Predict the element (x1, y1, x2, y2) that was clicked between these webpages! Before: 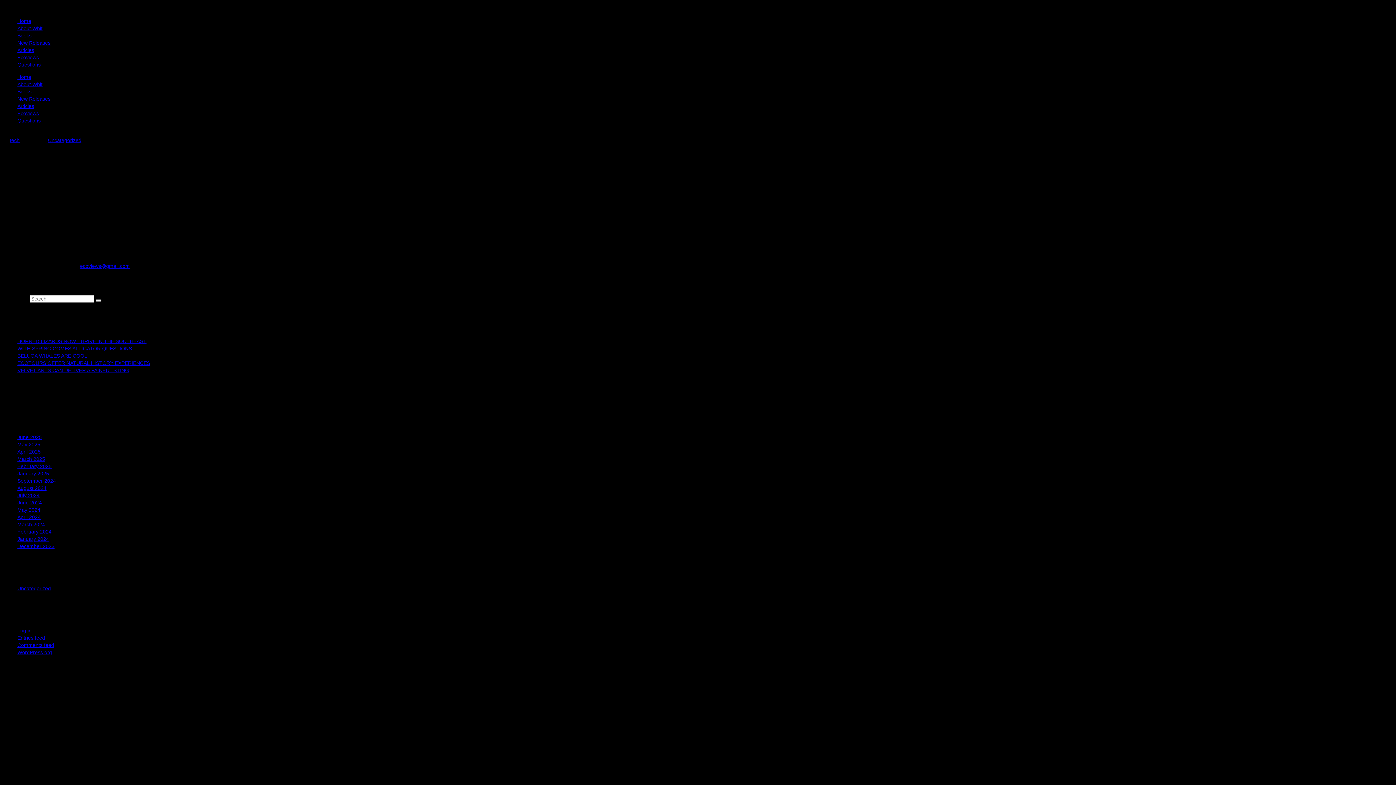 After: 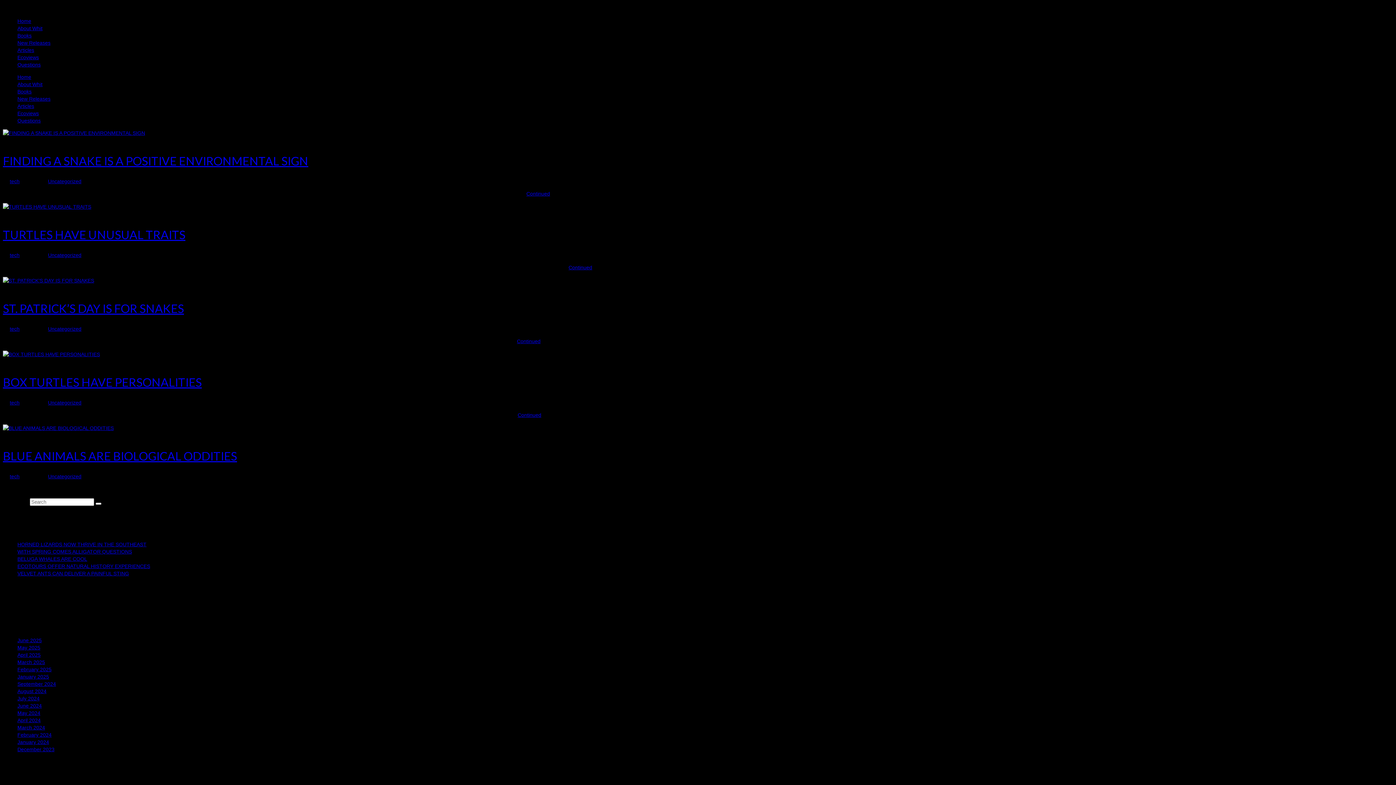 Action: label: March 2024 bbox: (17, 521, 45, 527)